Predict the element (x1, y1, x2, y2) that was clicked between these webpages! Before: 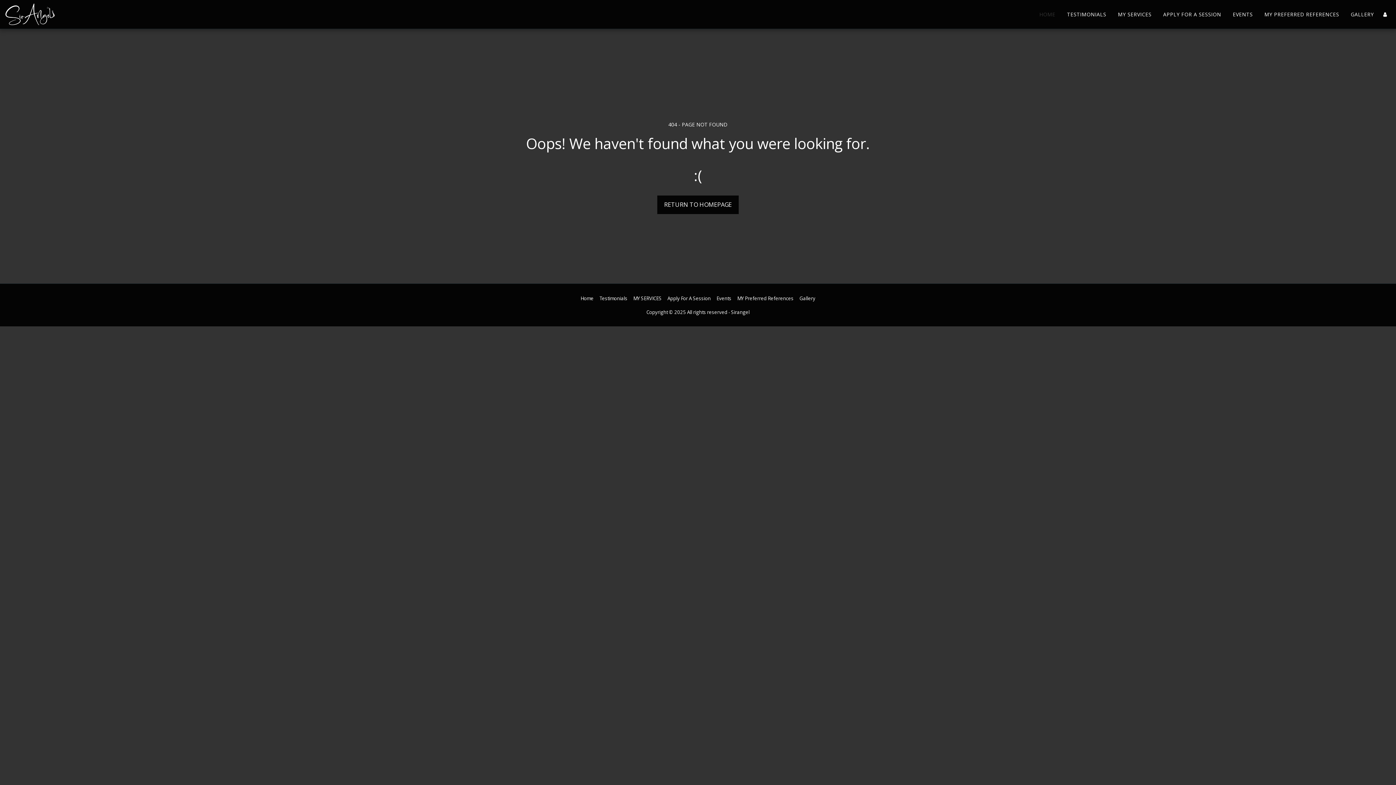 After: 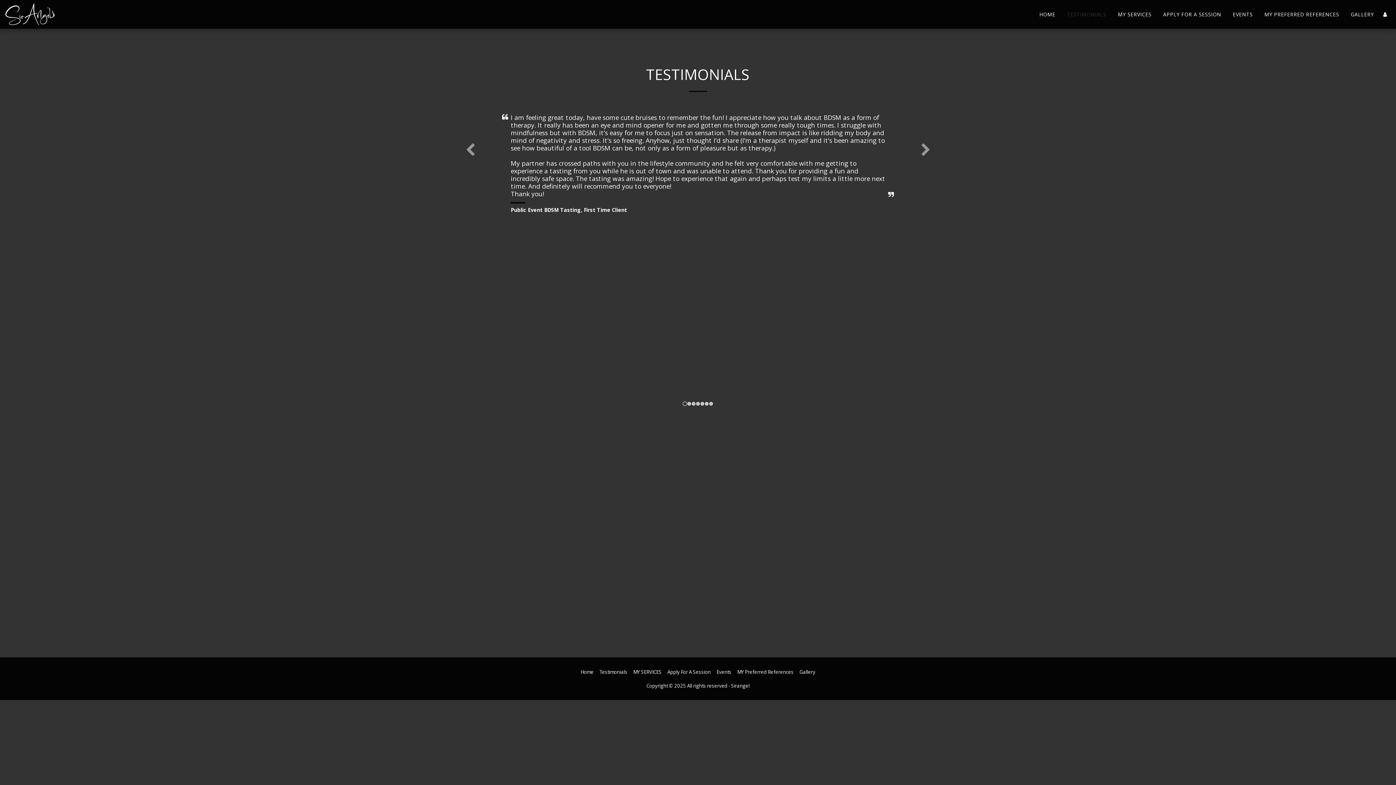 Action: bbox: (1061, 9, 1112, 19) label: TESTIMONIALS